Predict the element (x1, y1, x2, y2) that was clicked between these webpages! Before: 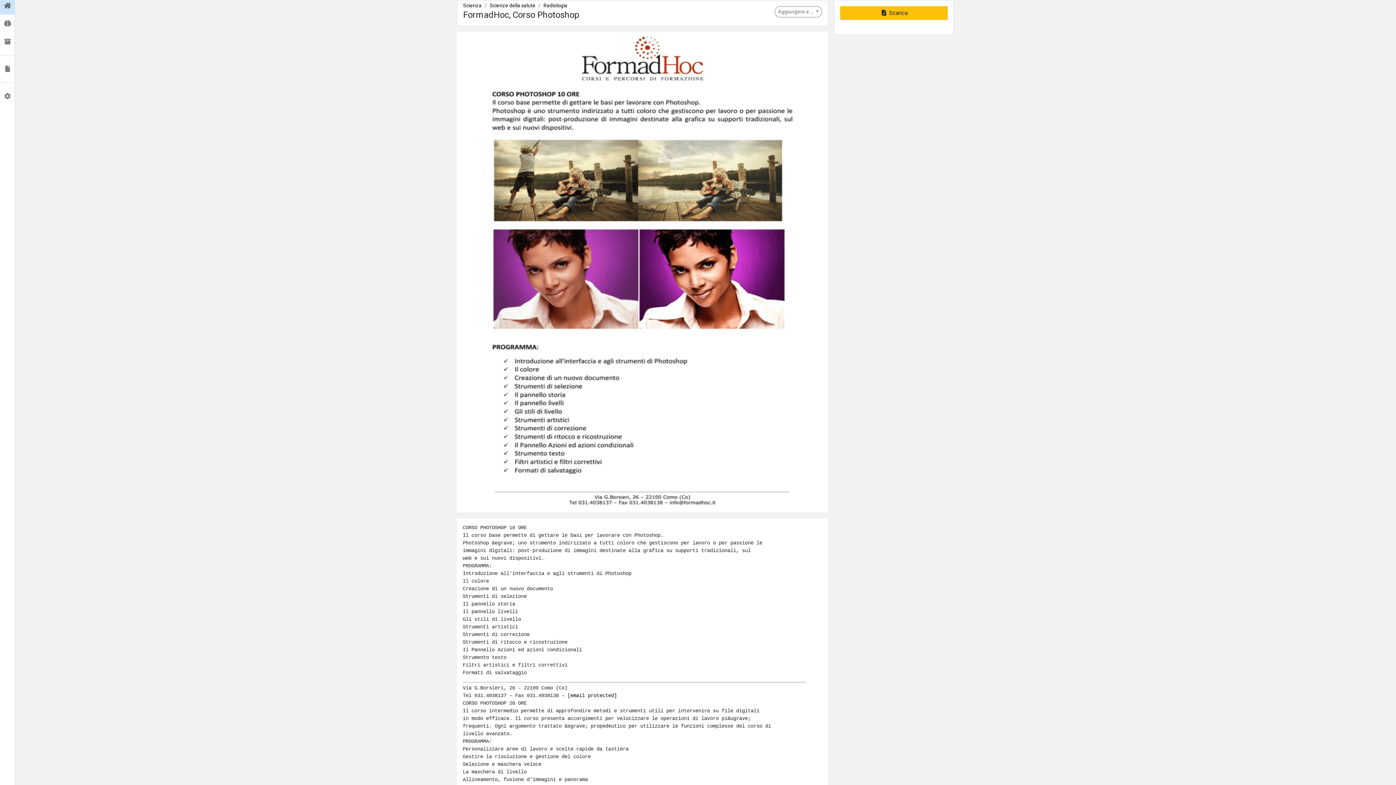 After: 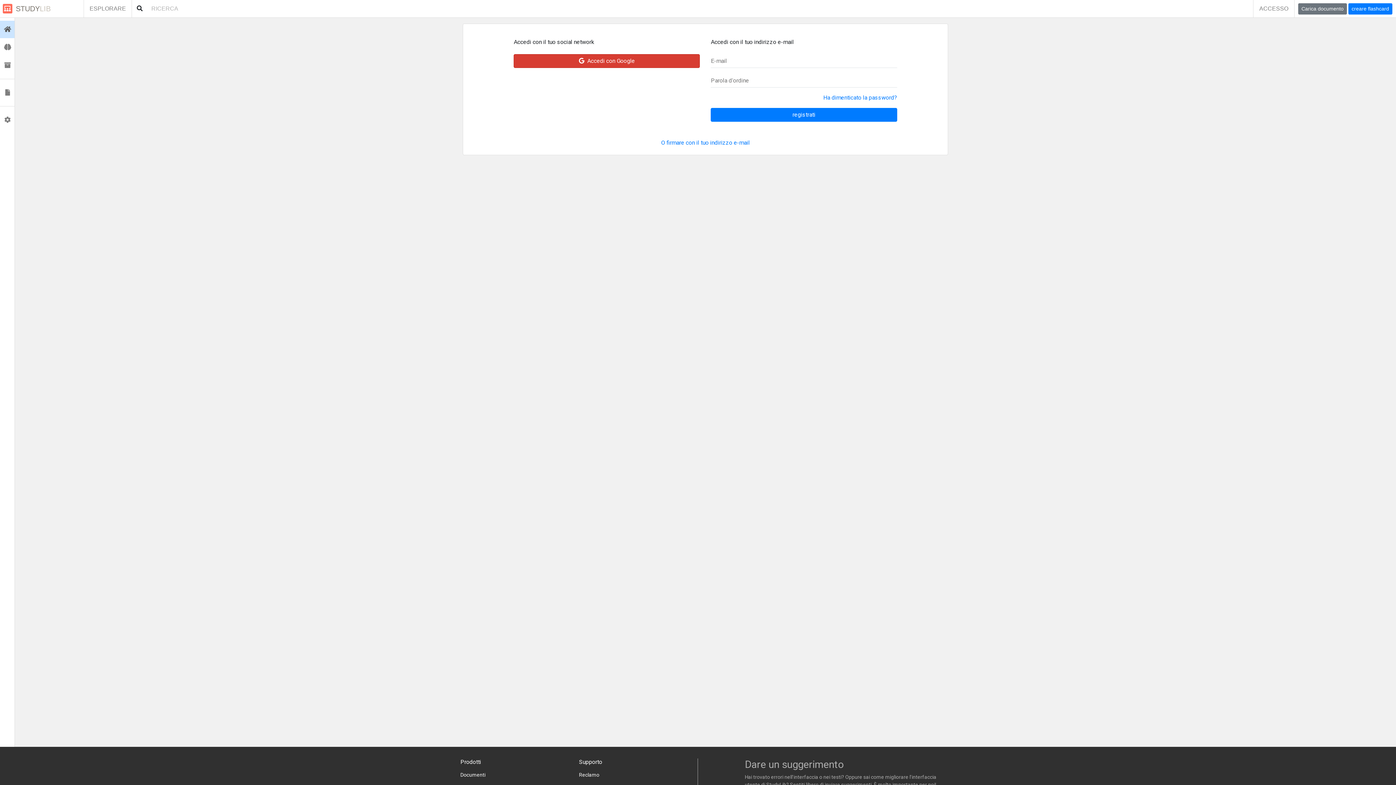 Action: bbox: (0, 87, 14, 105) label:  Profilo